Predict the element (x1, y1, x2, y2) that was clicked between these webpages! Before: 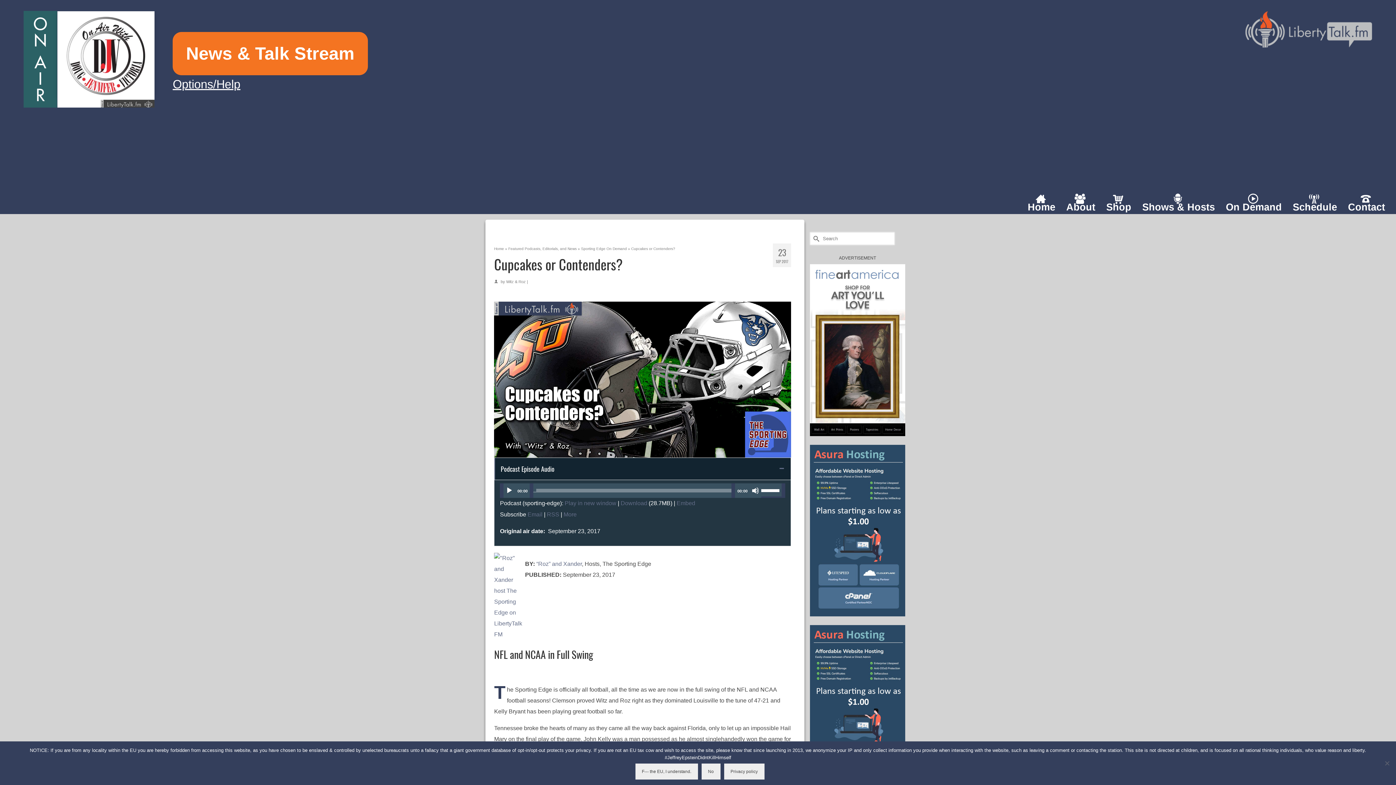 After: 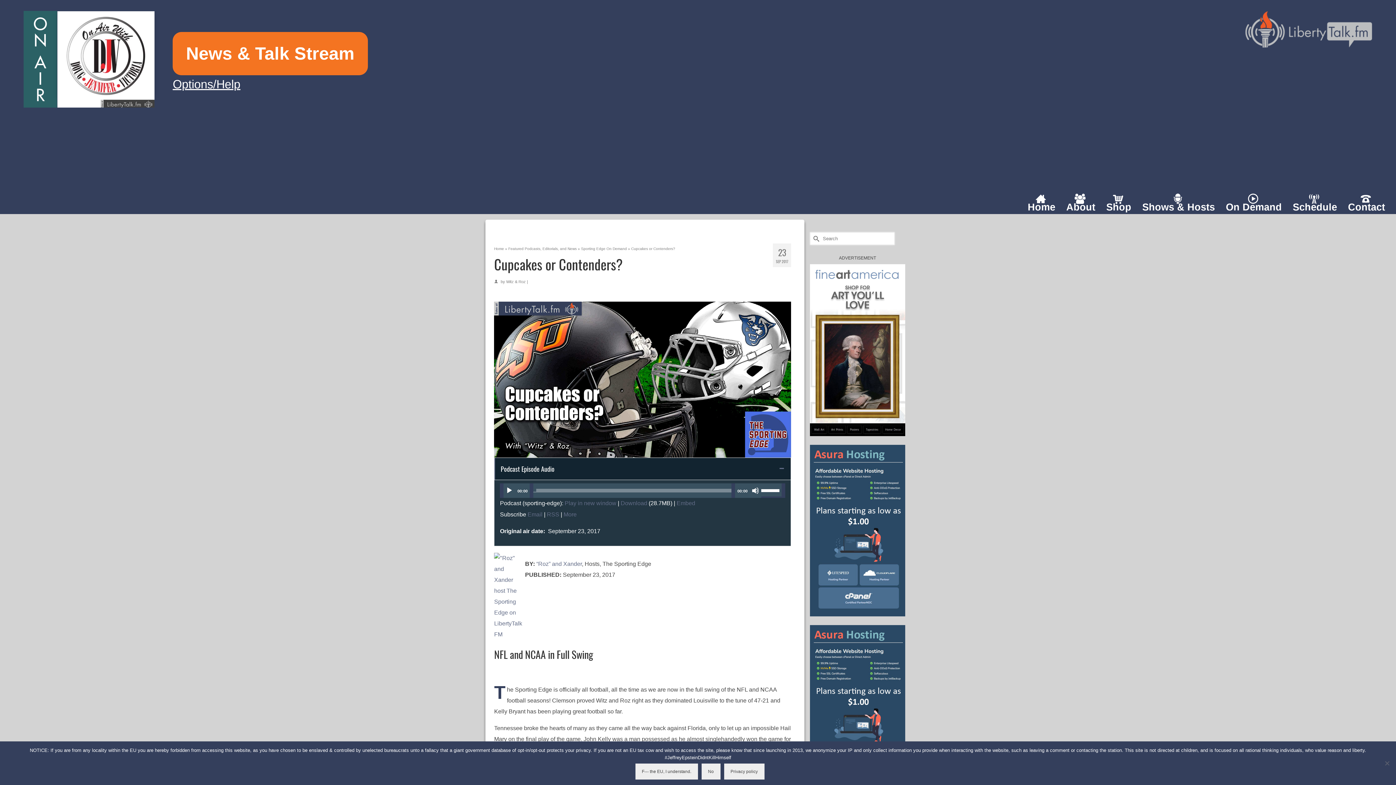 Action: bbox: (810, 527, 905, 533)